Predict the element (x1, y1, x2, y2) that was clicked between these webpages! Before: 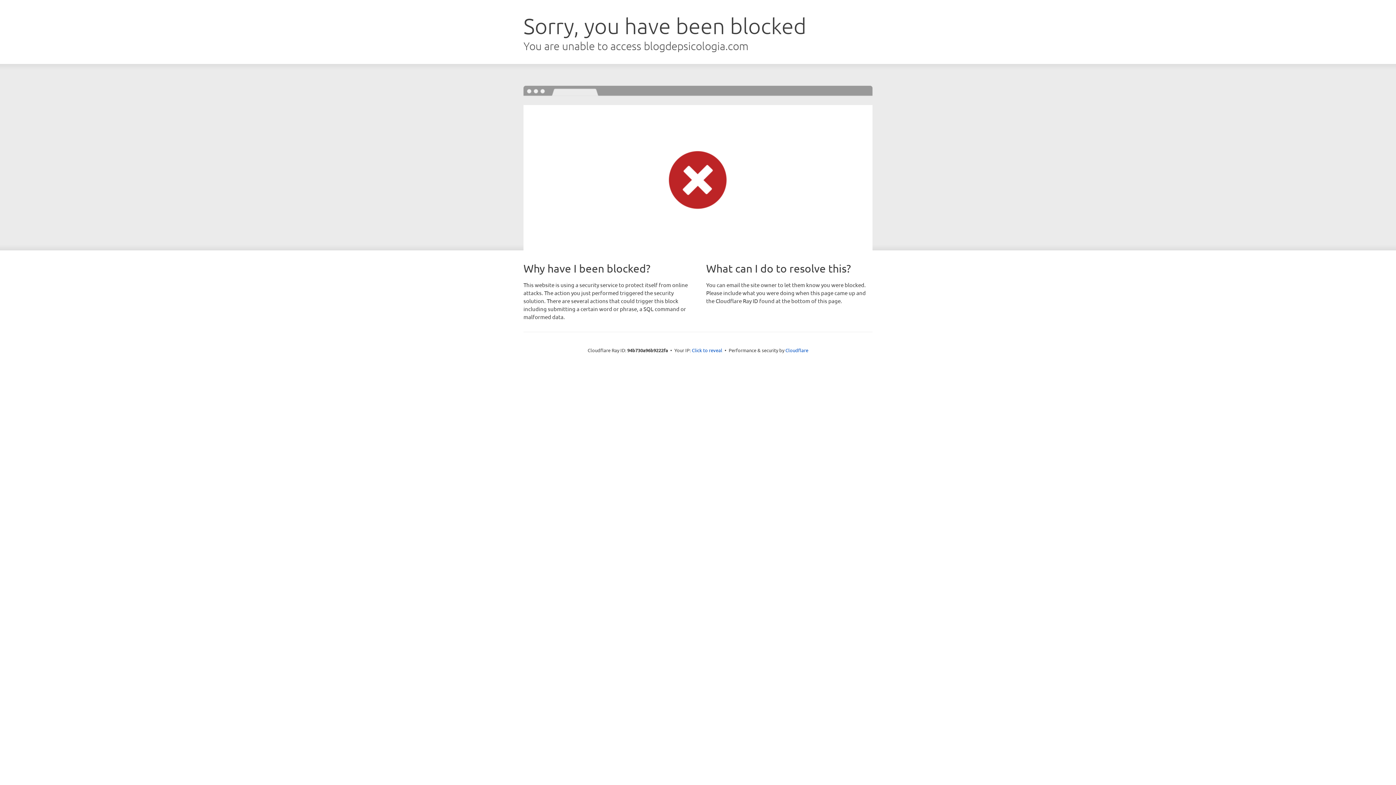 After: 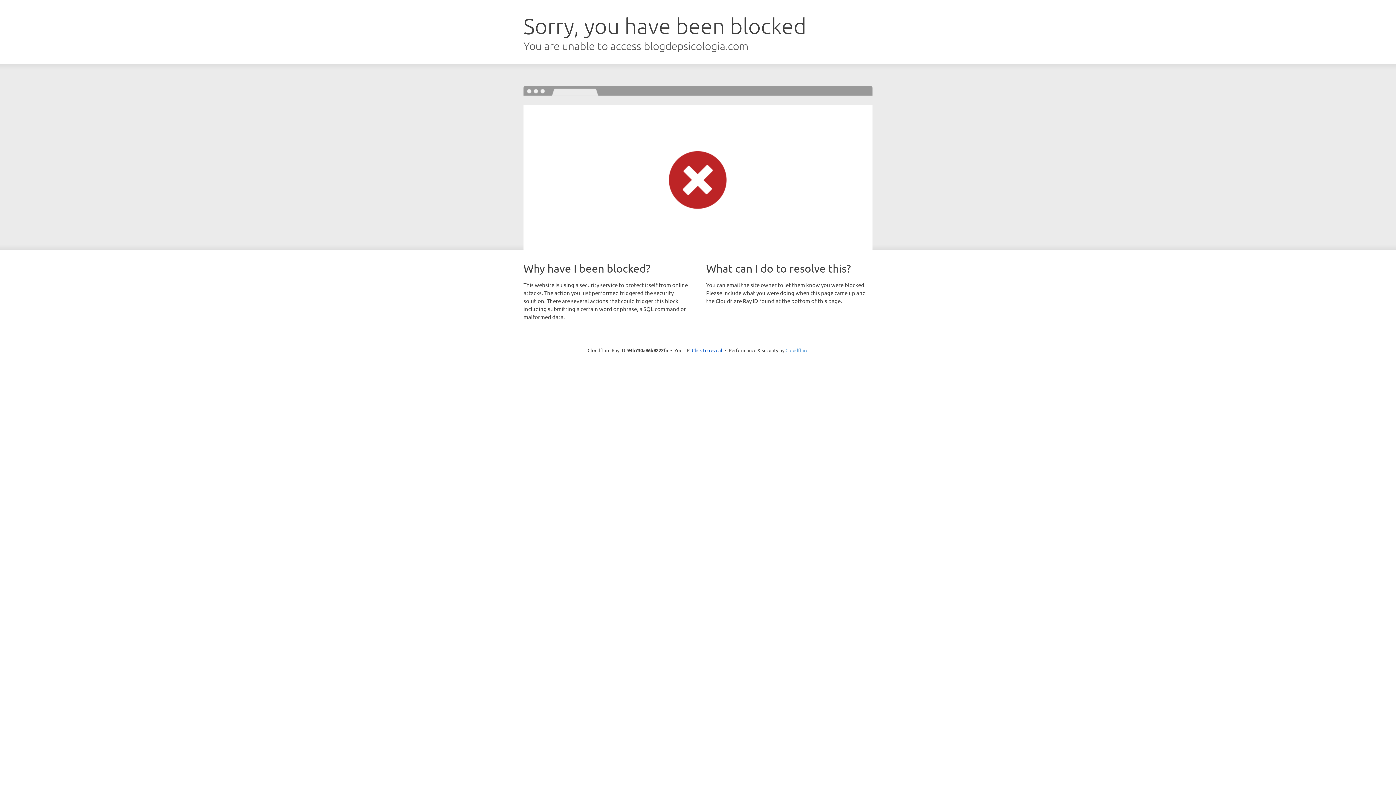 Action: bbox: (785, 347, 808, 353) label: Cloudflare